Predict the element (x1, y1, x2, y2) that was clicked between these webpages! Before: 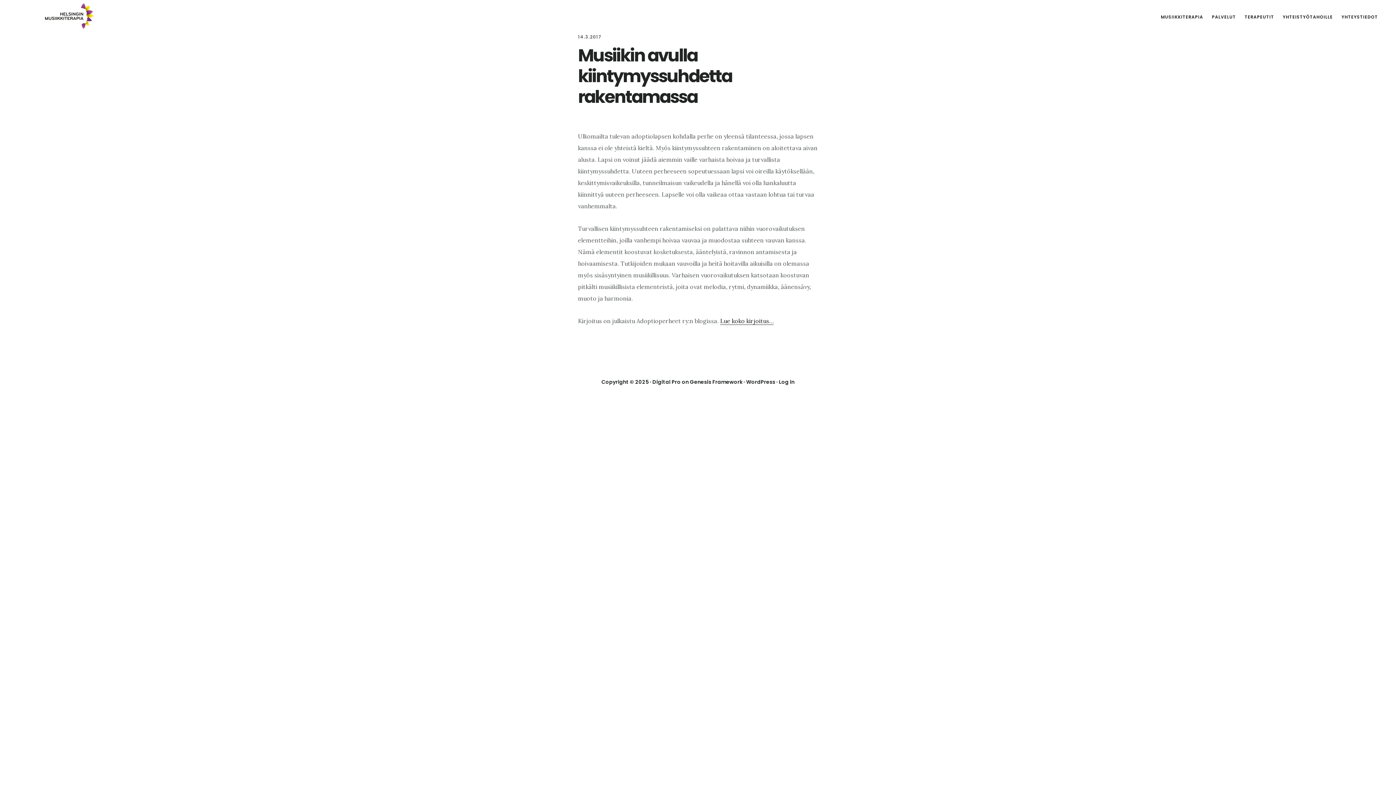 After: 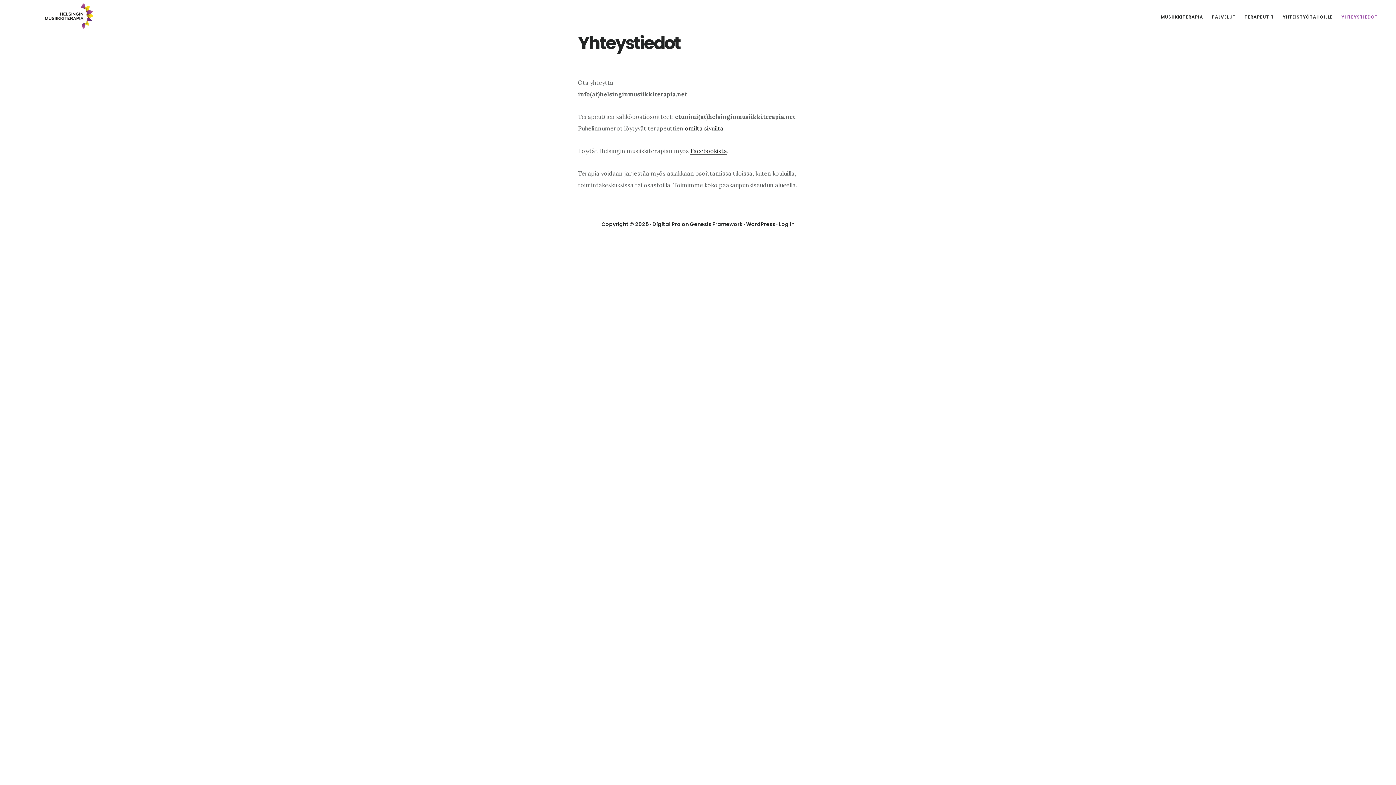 Action: label: YHTEYSTIEDOT bbox: (1338, 11, 1381, 22)